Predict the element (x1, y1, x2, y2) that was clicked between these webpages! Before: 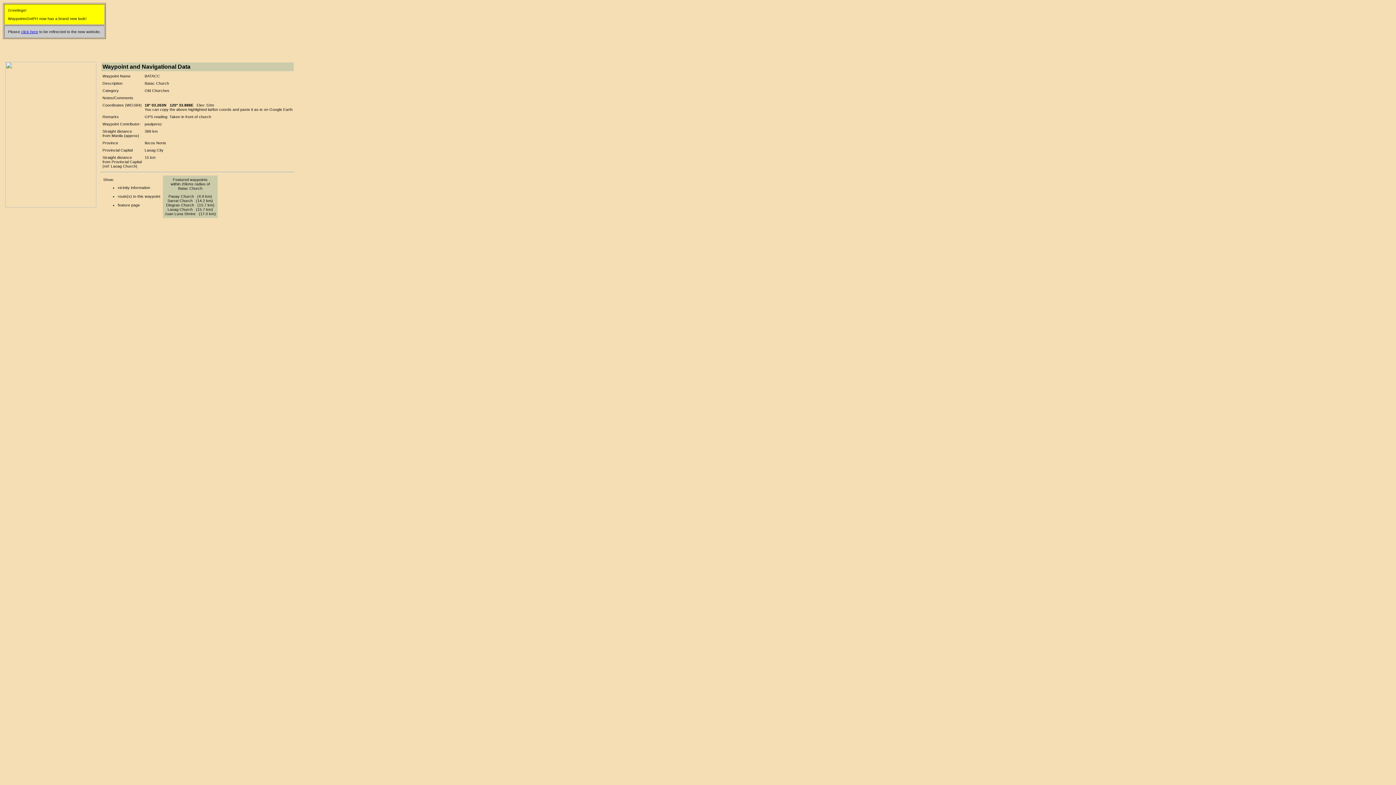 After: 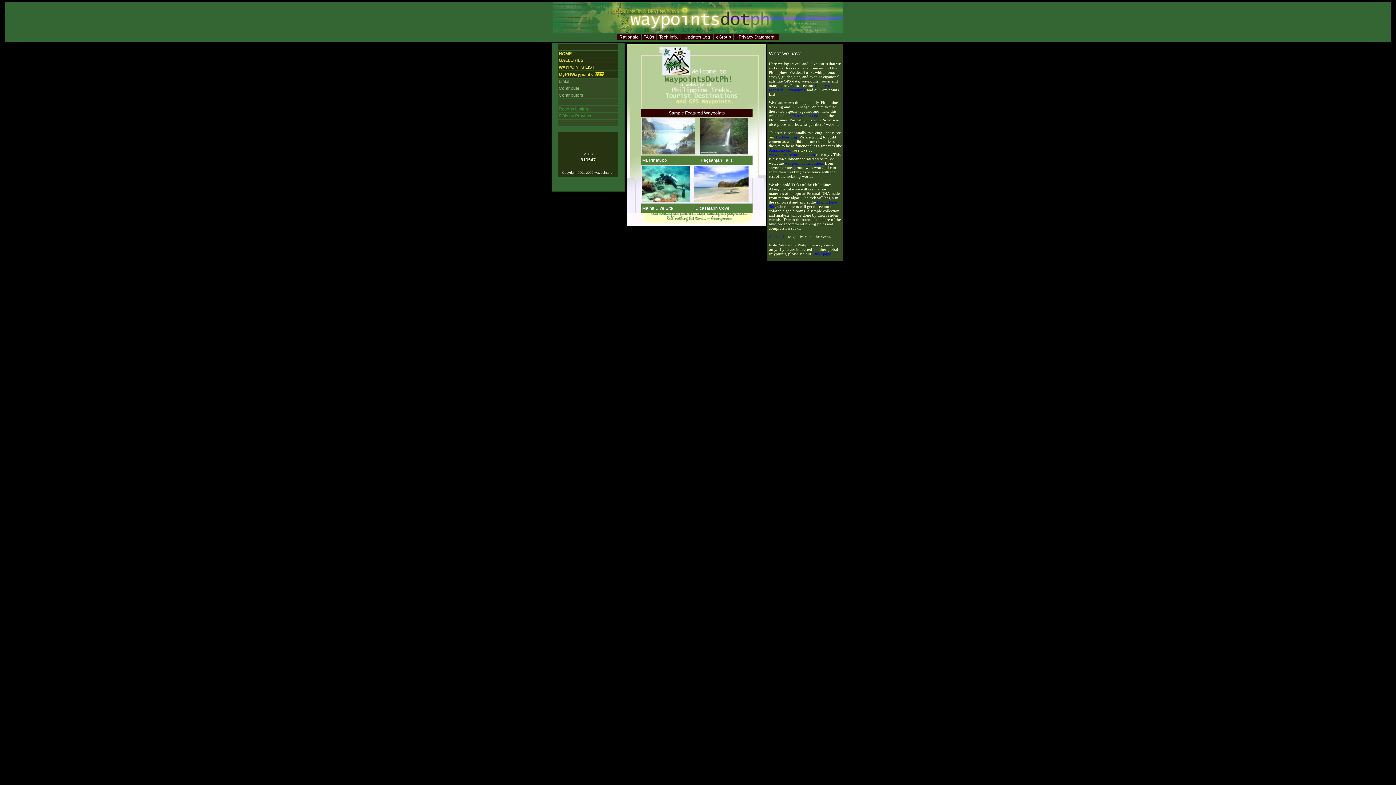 Action: label: click here bbox: (21, 29, 38, 33)